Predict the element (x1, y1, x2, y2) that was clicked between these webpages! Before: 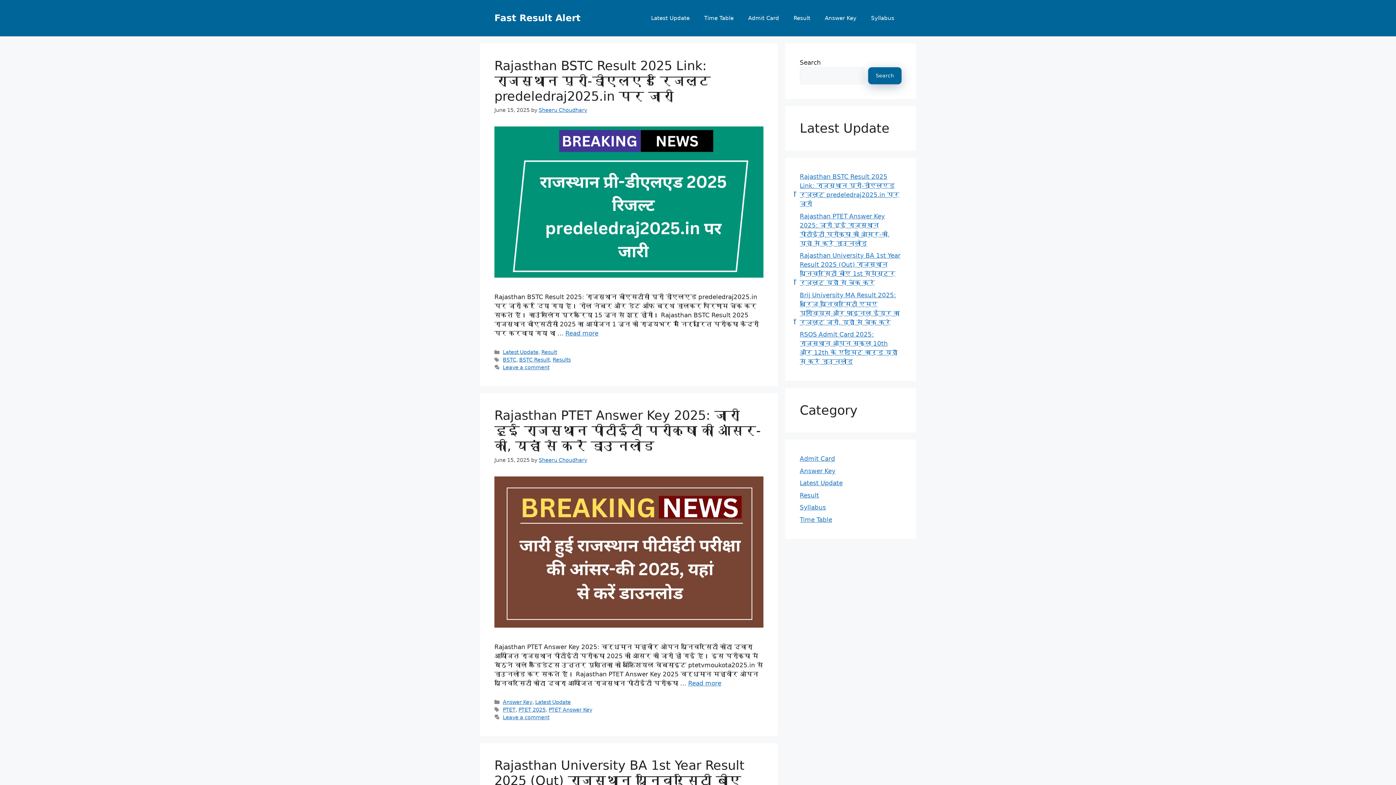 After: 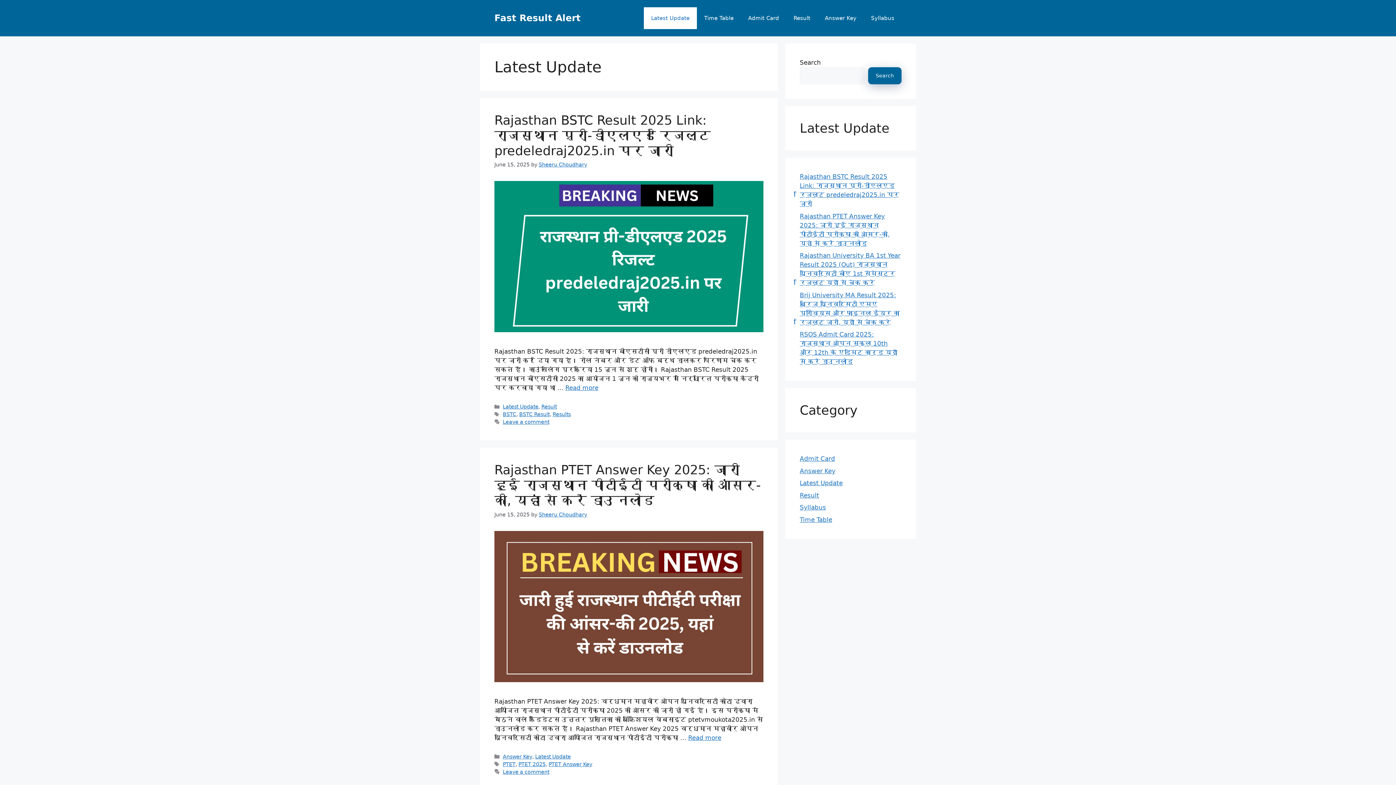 Action: label: Latest Update bbox: (644, 7, 697, 29)